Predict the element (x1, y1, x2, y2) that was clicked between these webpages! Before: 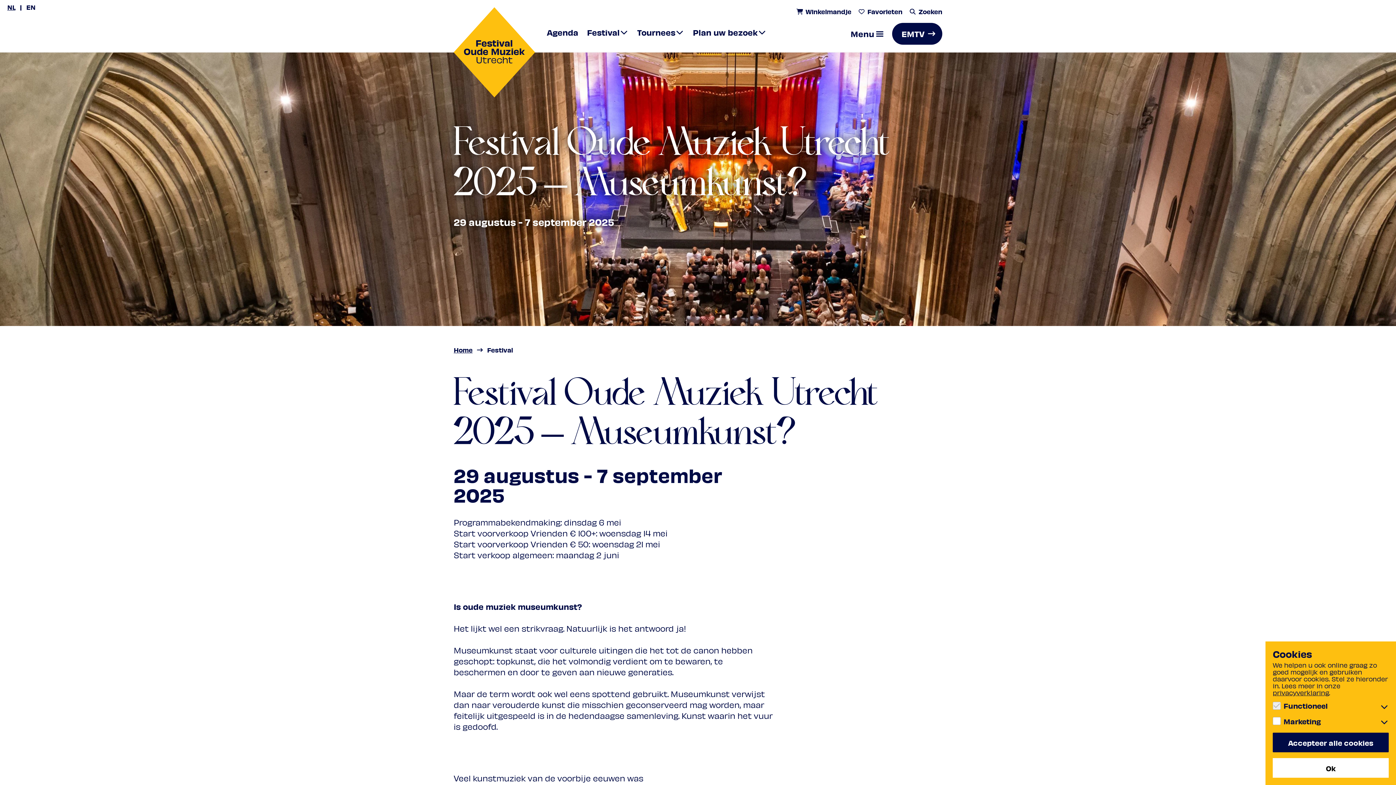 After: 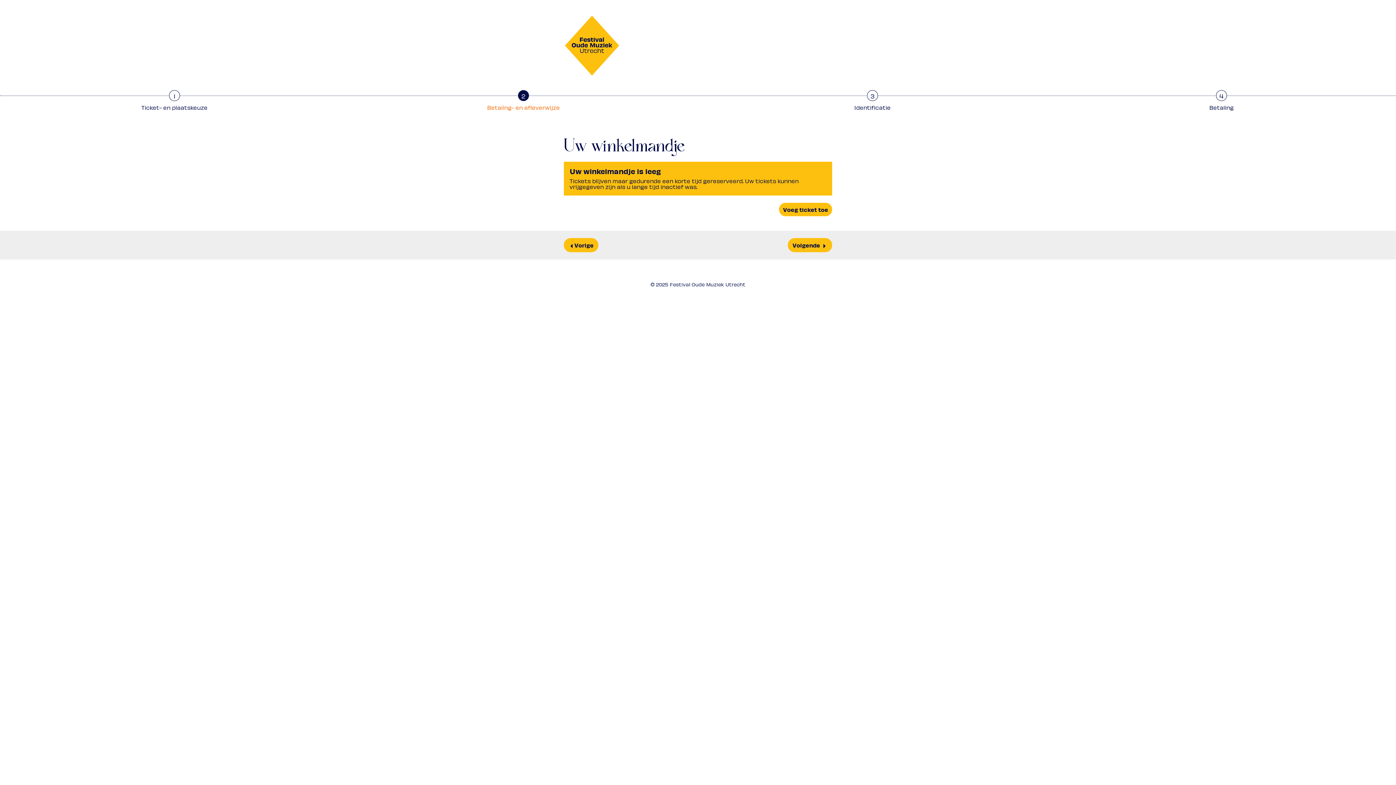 Action: bbox: (796, 7, 851, 16) label: Winkelmandje